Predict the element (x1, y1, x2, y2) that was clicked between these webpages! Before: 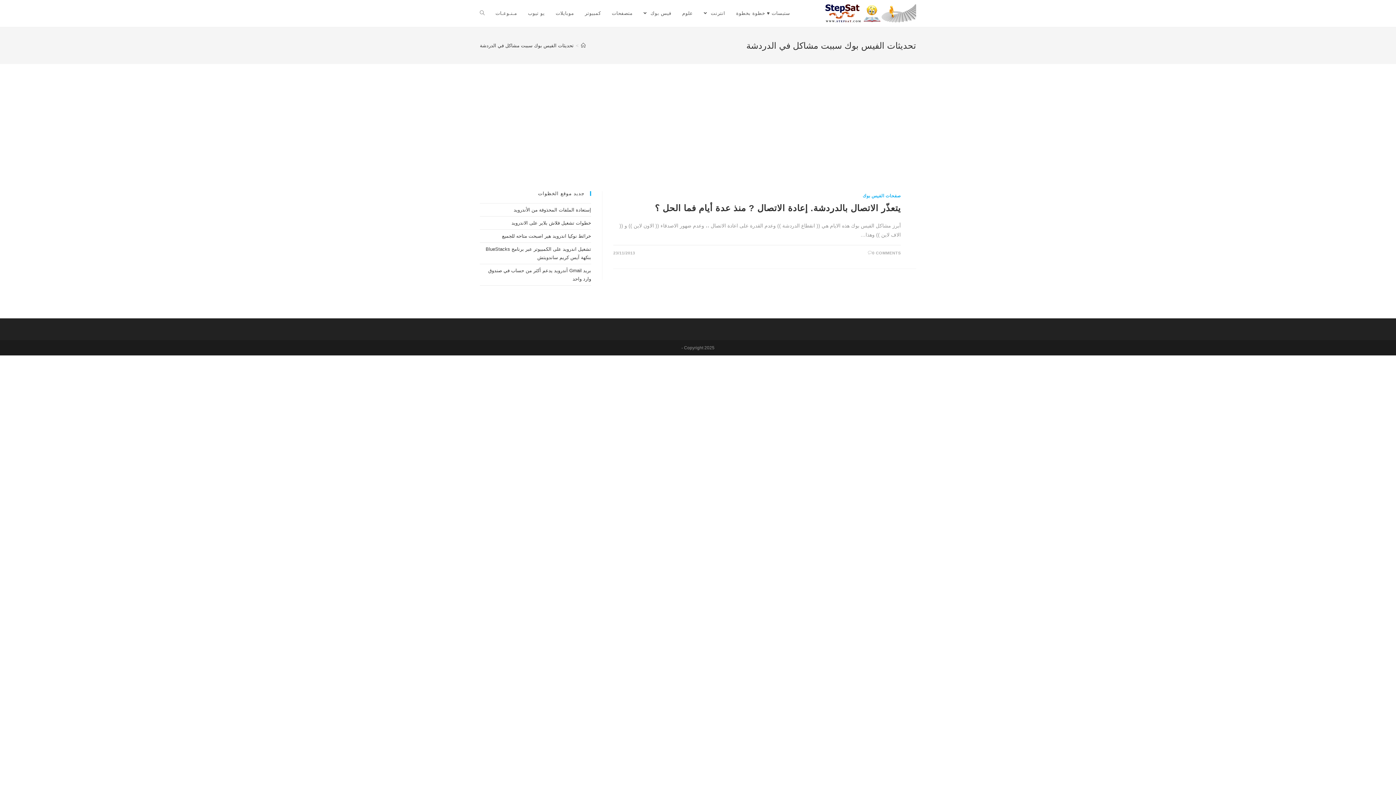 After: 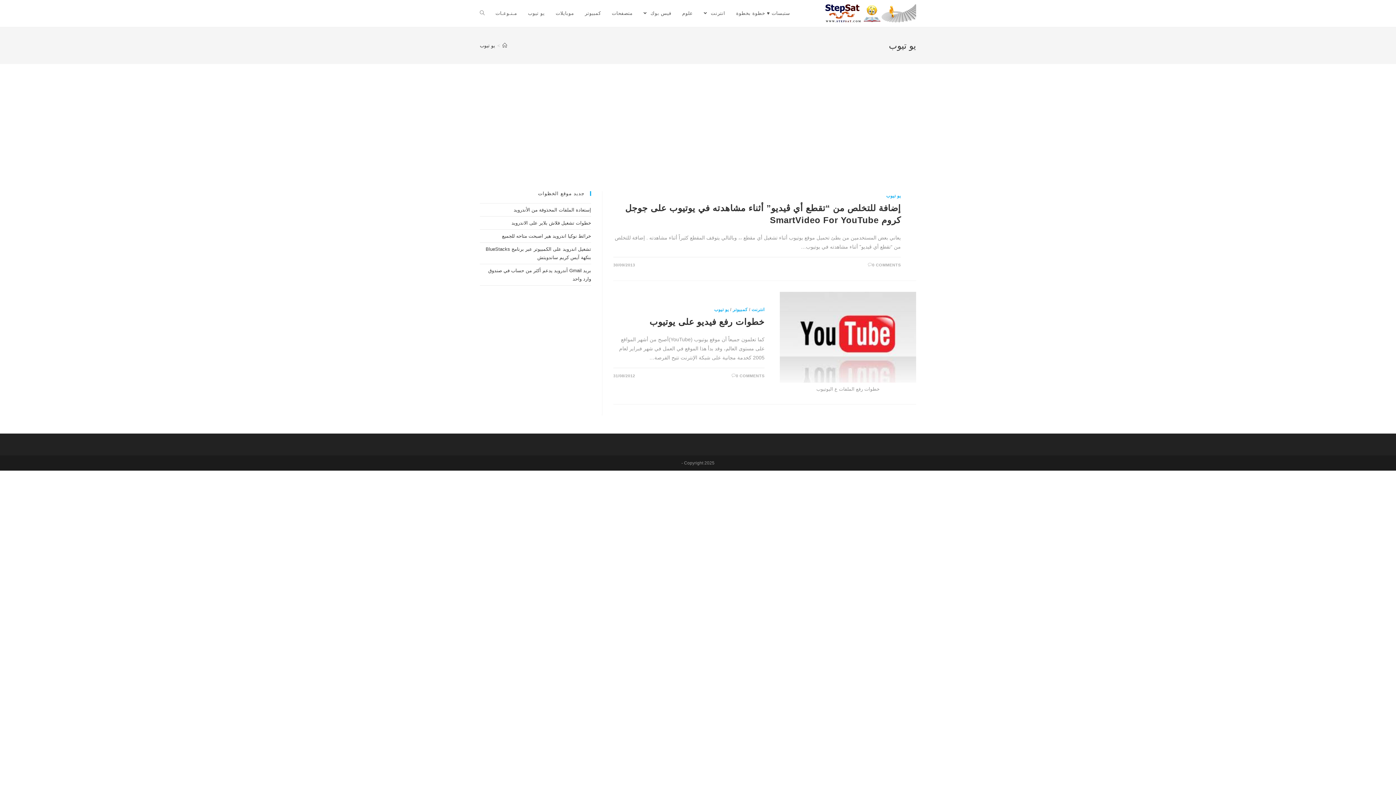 Action: bbox: (522, 0, 550, 26) label: يو تيوب